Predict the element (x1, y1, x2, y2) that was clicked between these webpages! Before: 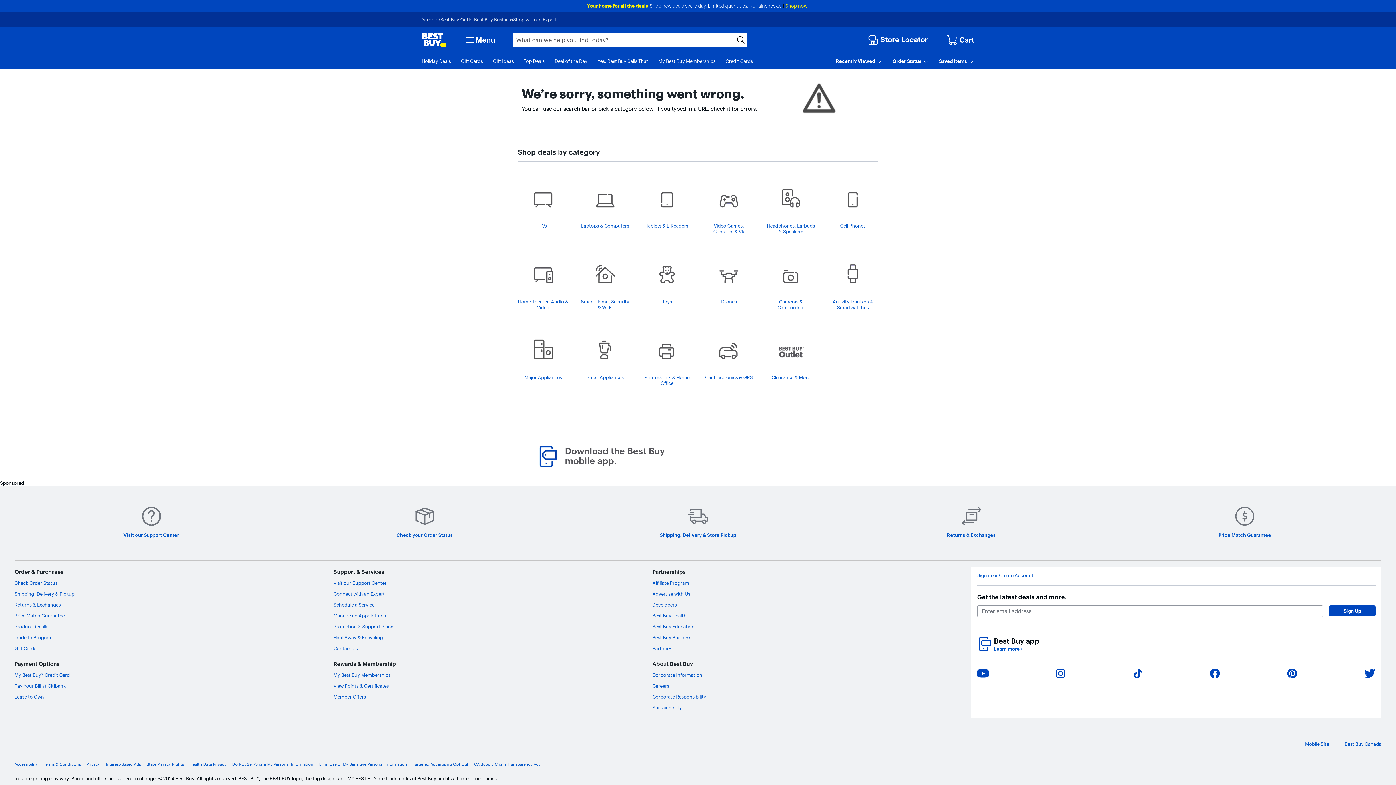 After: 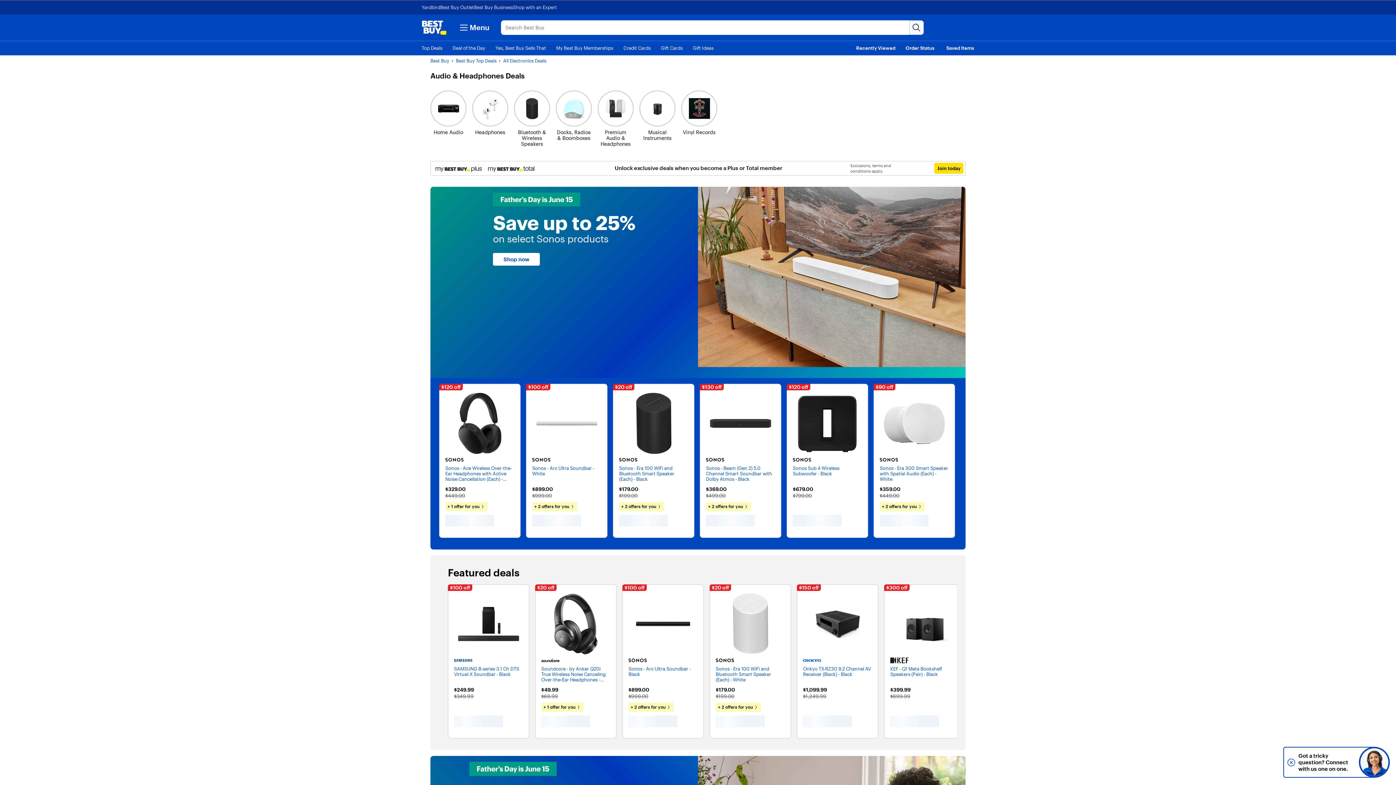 Action: bbox: (528, 243, 557, 294)